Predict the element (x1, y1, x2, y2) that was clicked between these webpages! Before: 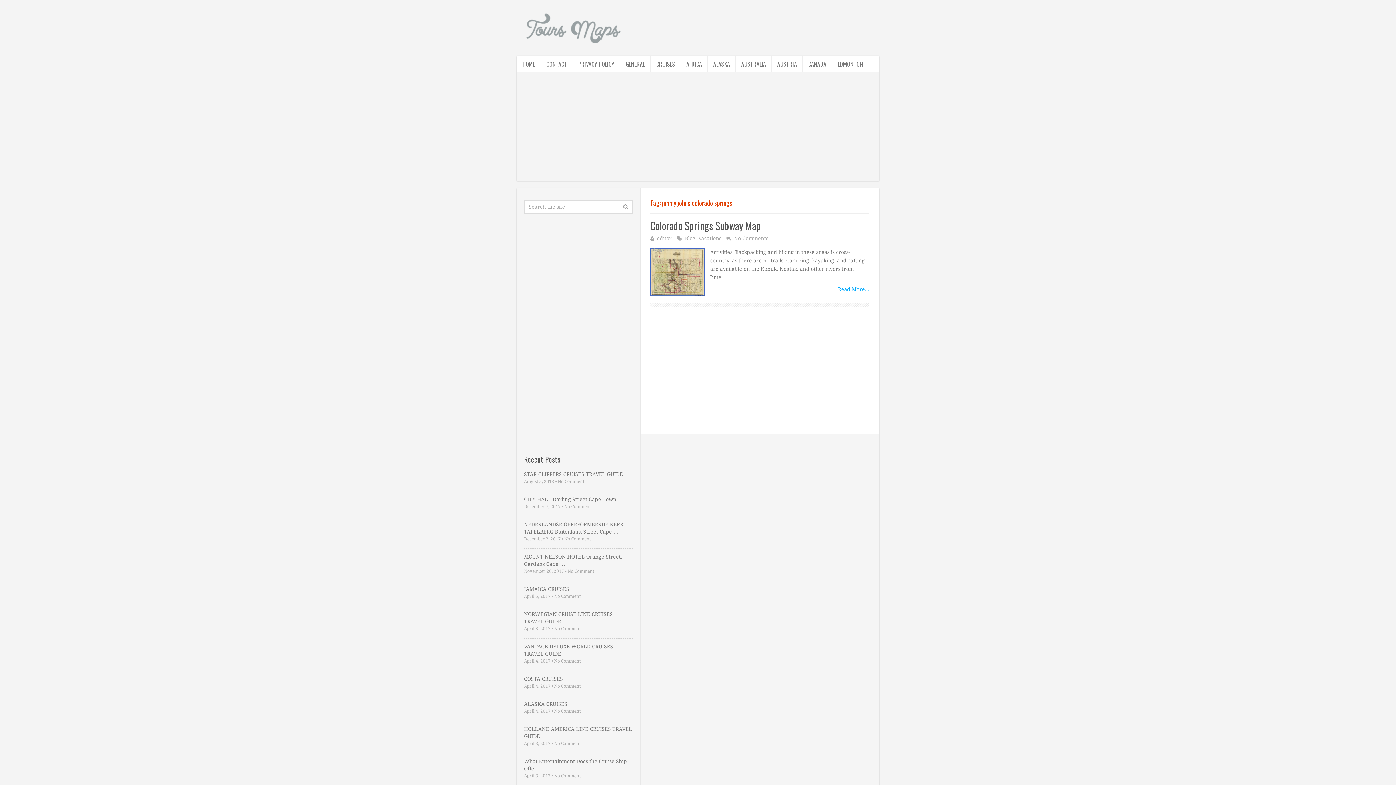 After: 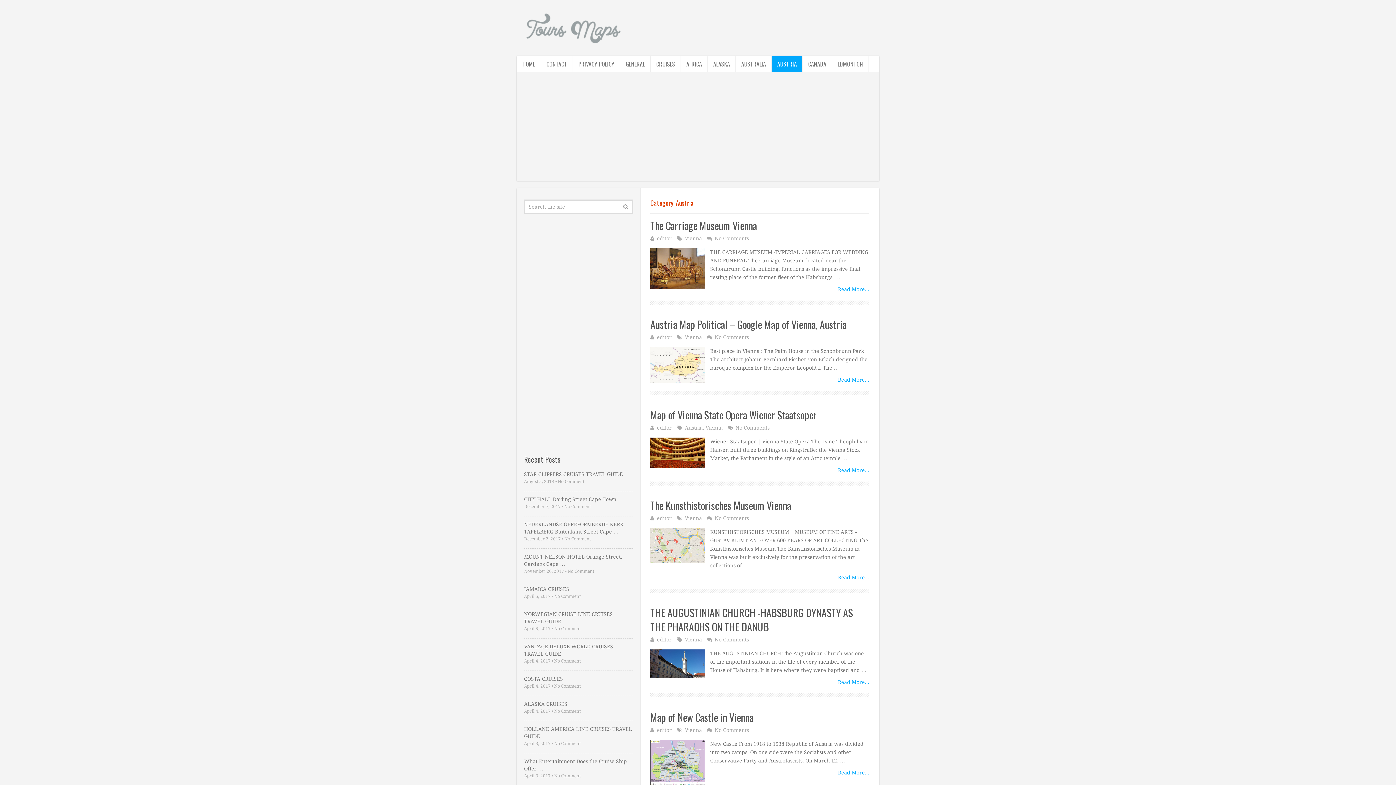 Action: bbox: (772, 56, 802, 72) label: AUSTRIA